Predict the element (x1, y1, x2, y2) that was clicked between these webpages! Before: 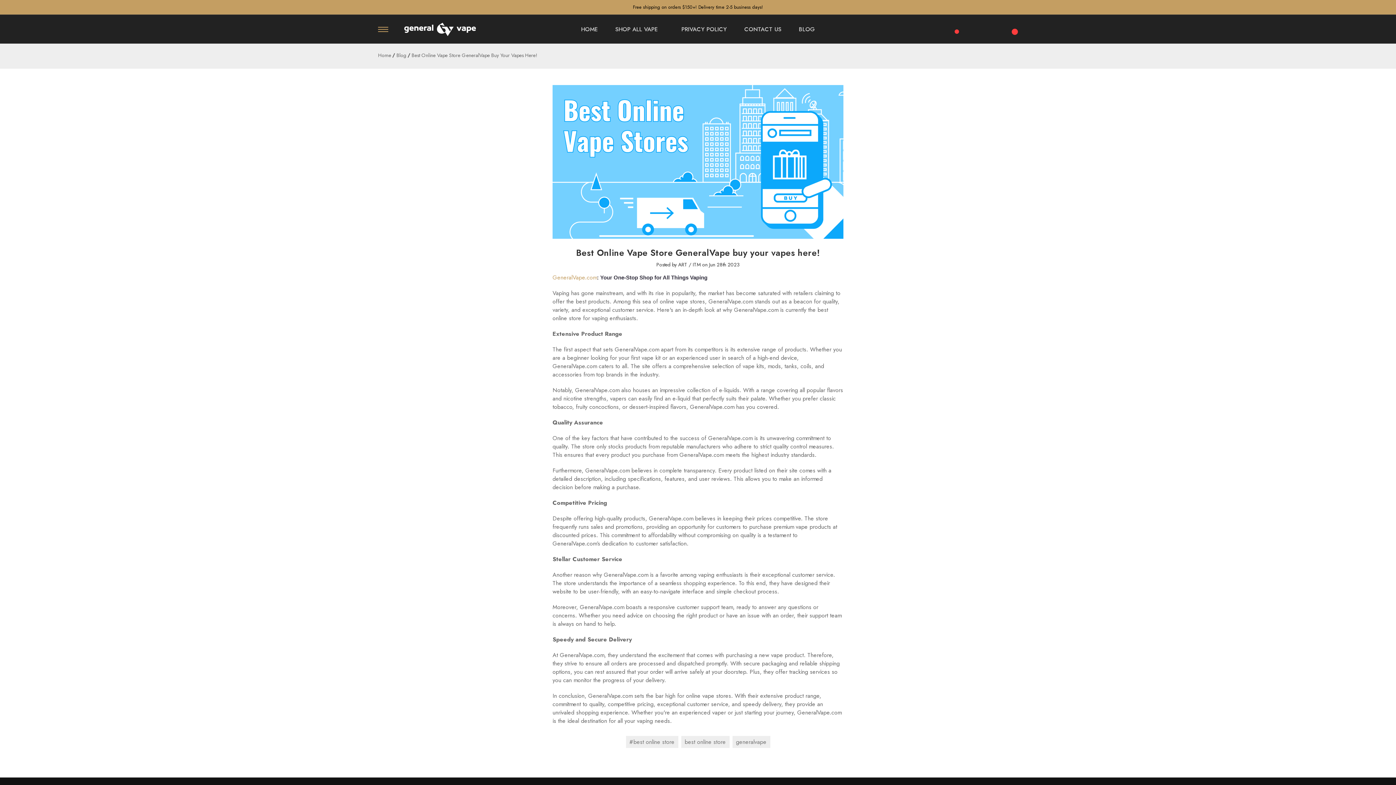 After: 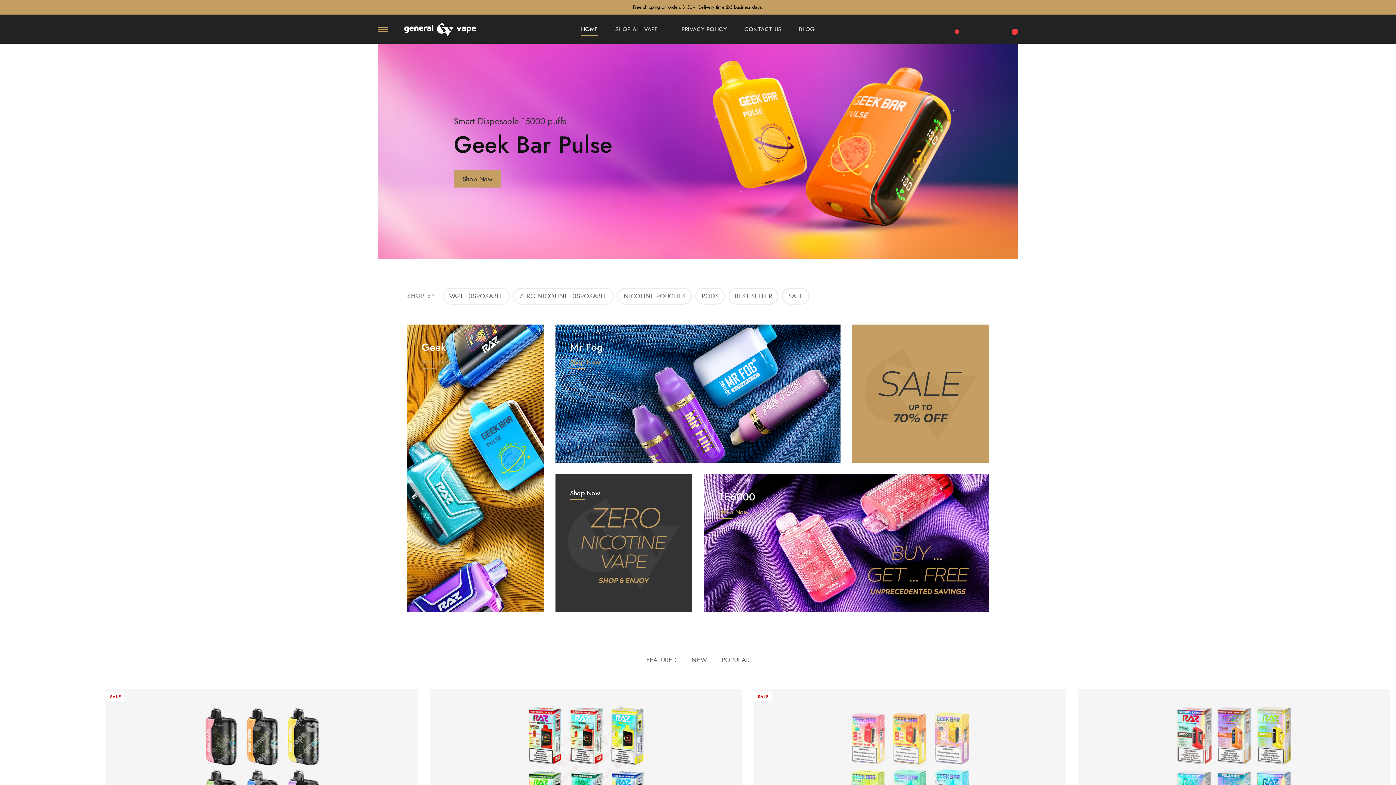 Action: bbox: (552, 273, 597, 281) label: GeneralVape.com